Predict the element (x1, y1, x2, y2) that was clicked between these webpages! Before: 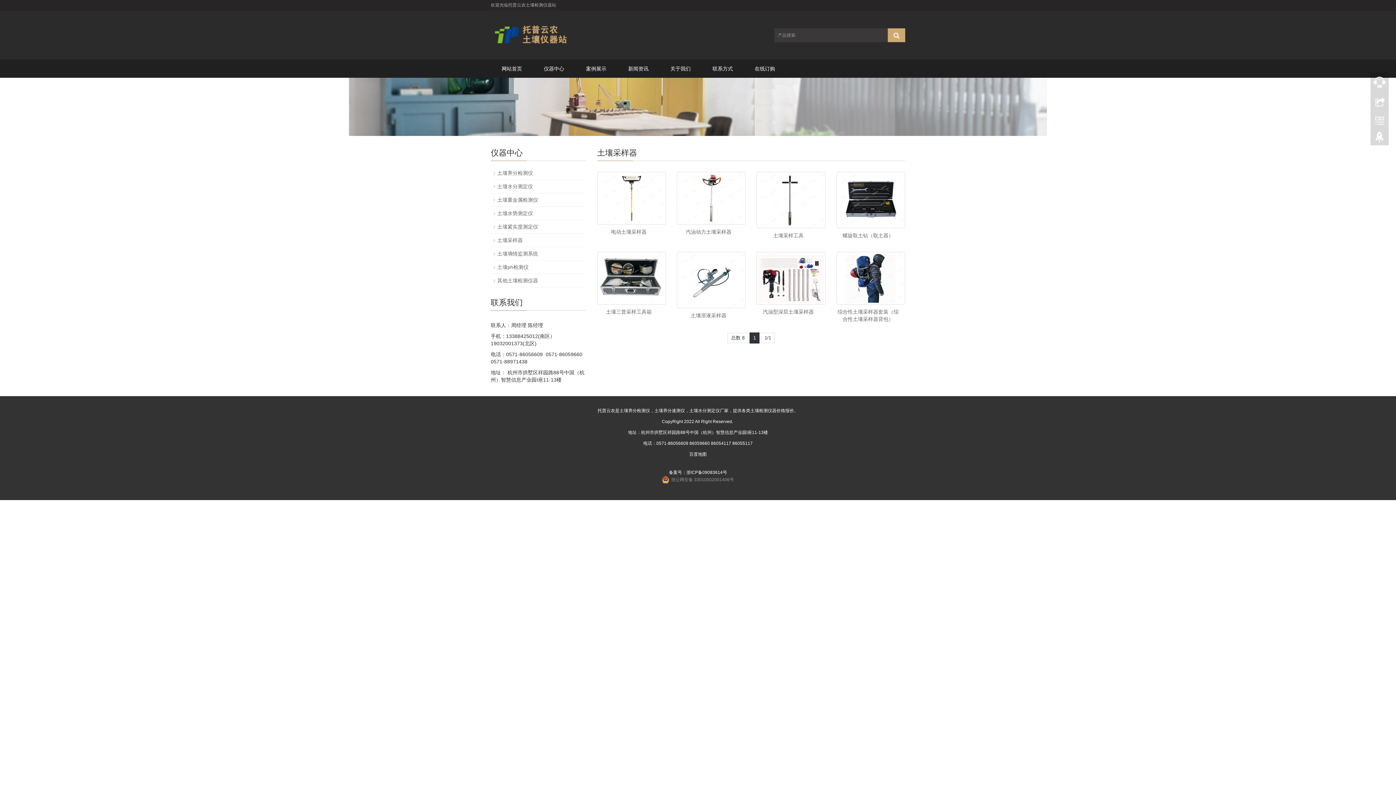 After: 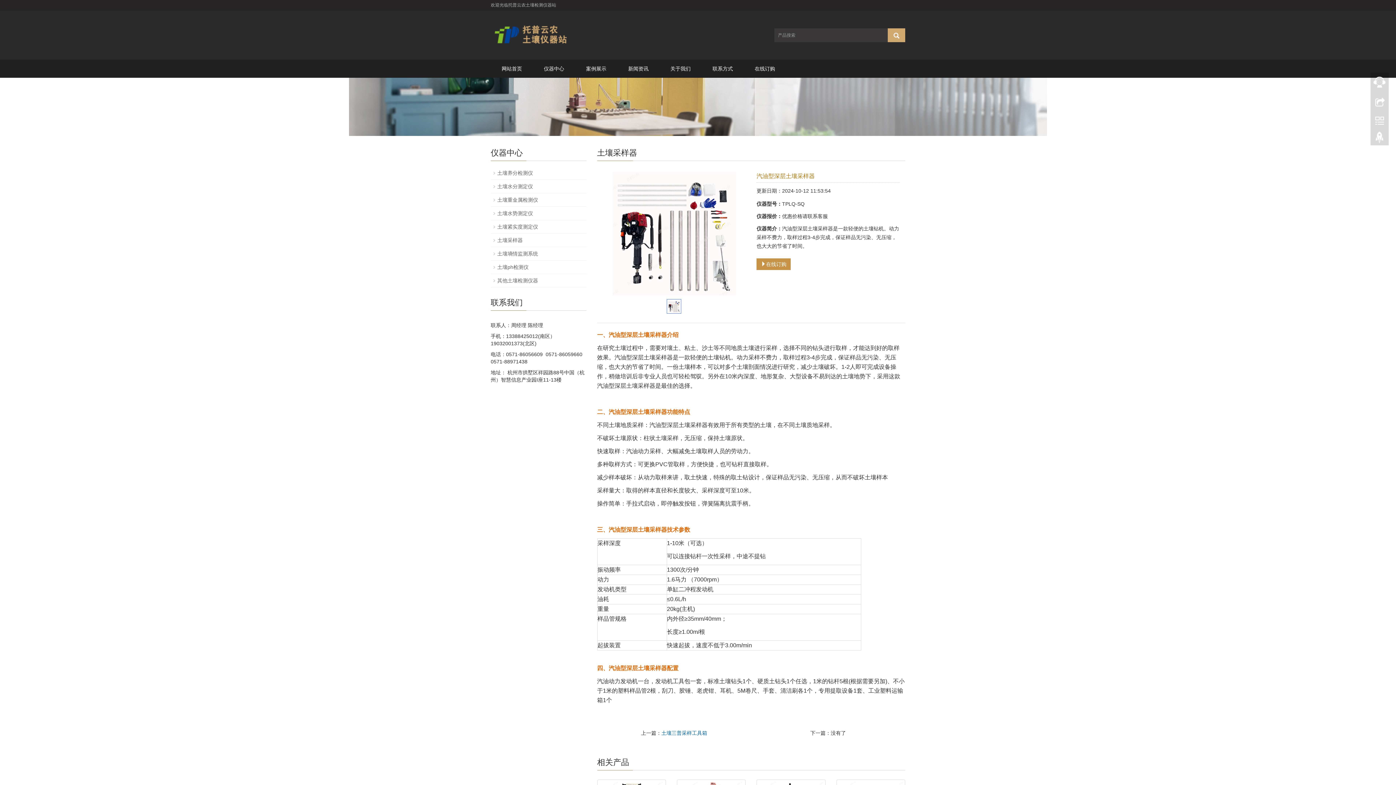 Action: bbox: (756, 252, 825, 304)